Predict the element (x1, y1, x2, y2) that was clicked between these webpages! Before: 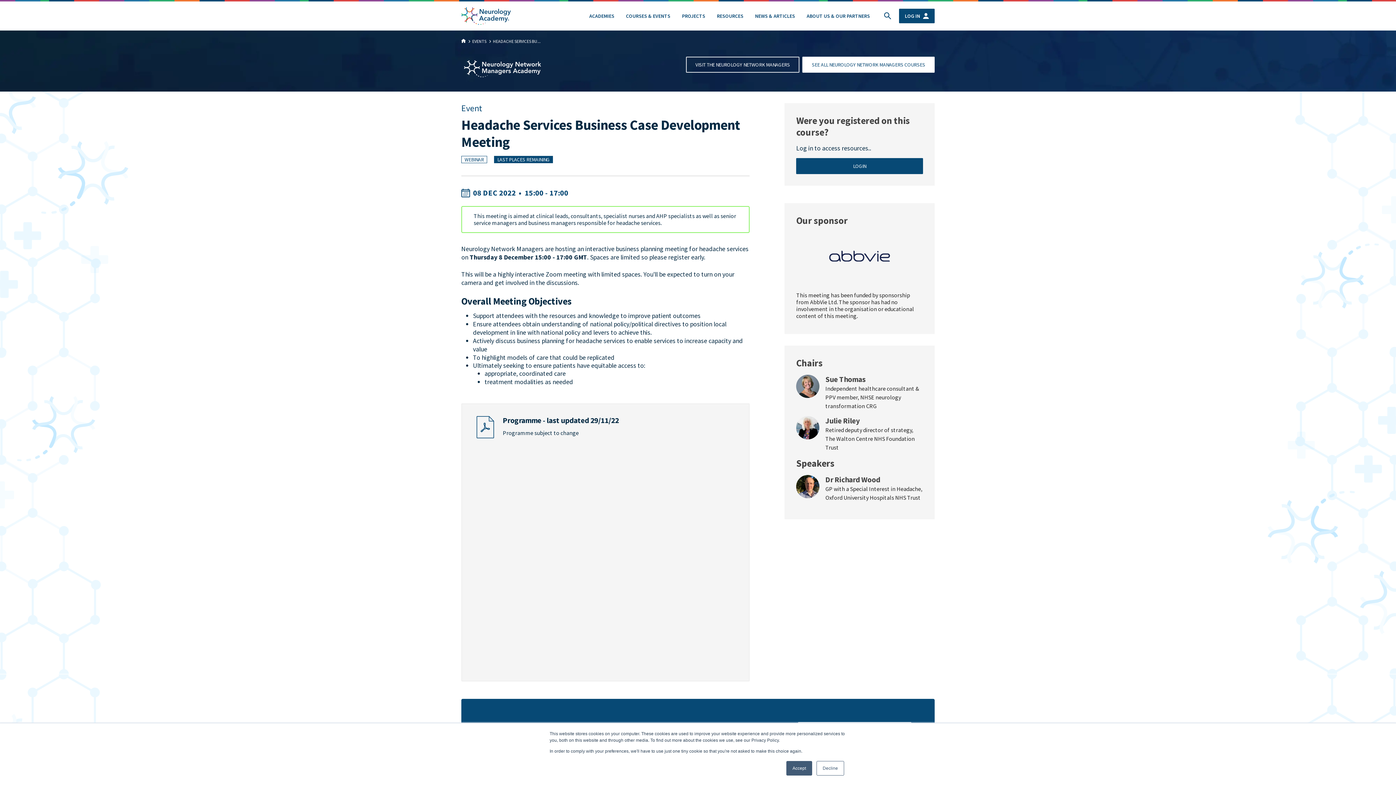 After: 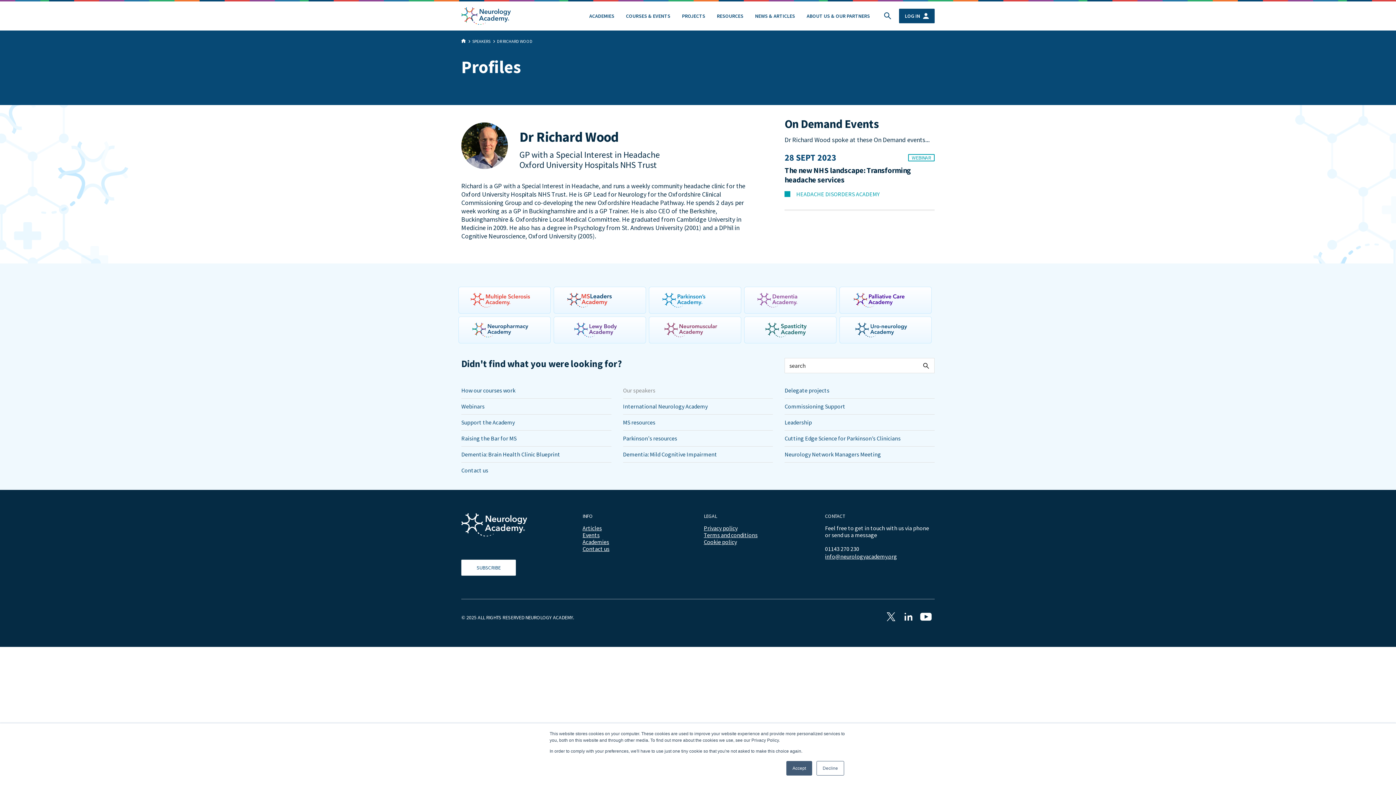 Action: bbox: (796, 475, 923, 502) label: Dr Richard Wood
GP with a Special Interest in Headache, Oxford University Hospitals NHS Trust